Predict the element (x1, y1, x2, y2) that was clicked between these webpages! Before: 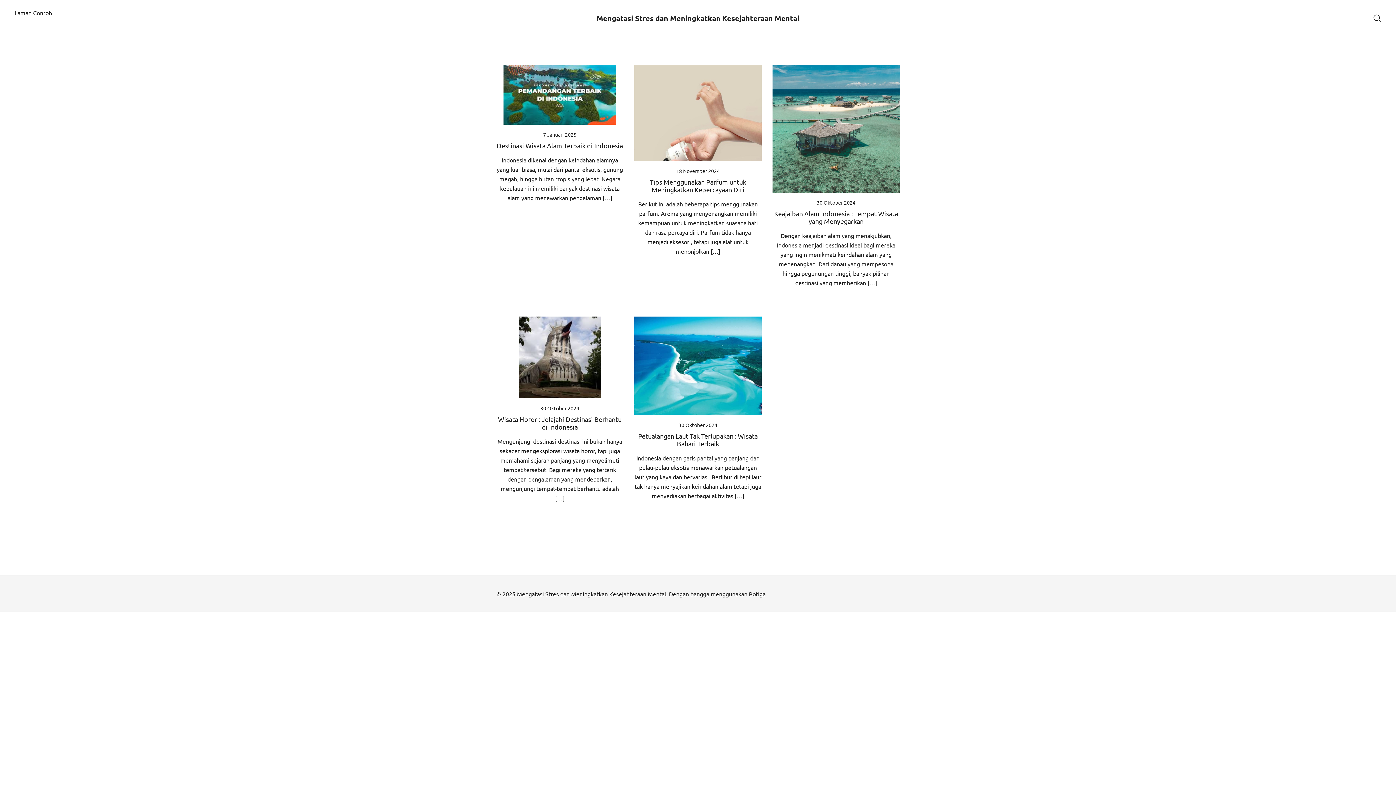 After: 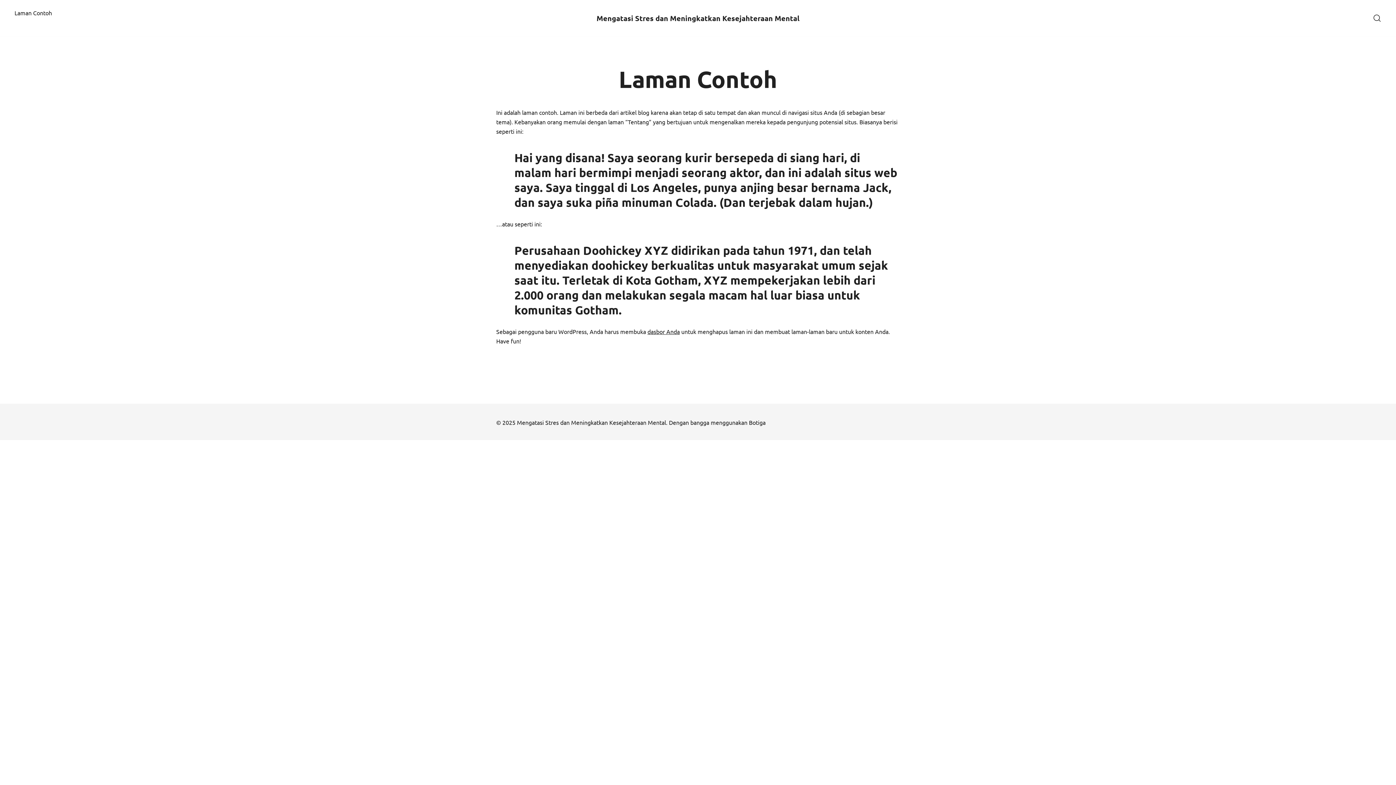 Action: label: Laman Contoh bbox: (14, 8, 52, 16)